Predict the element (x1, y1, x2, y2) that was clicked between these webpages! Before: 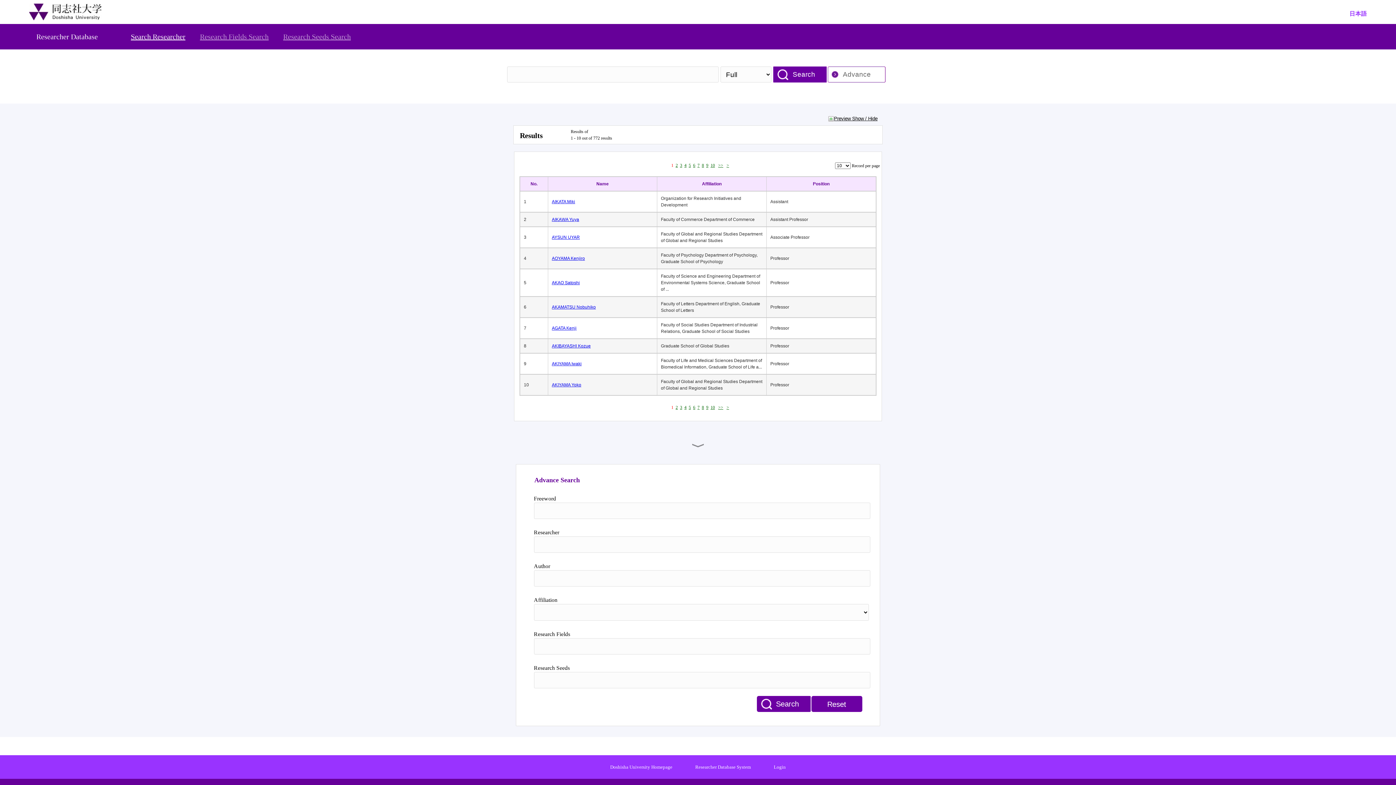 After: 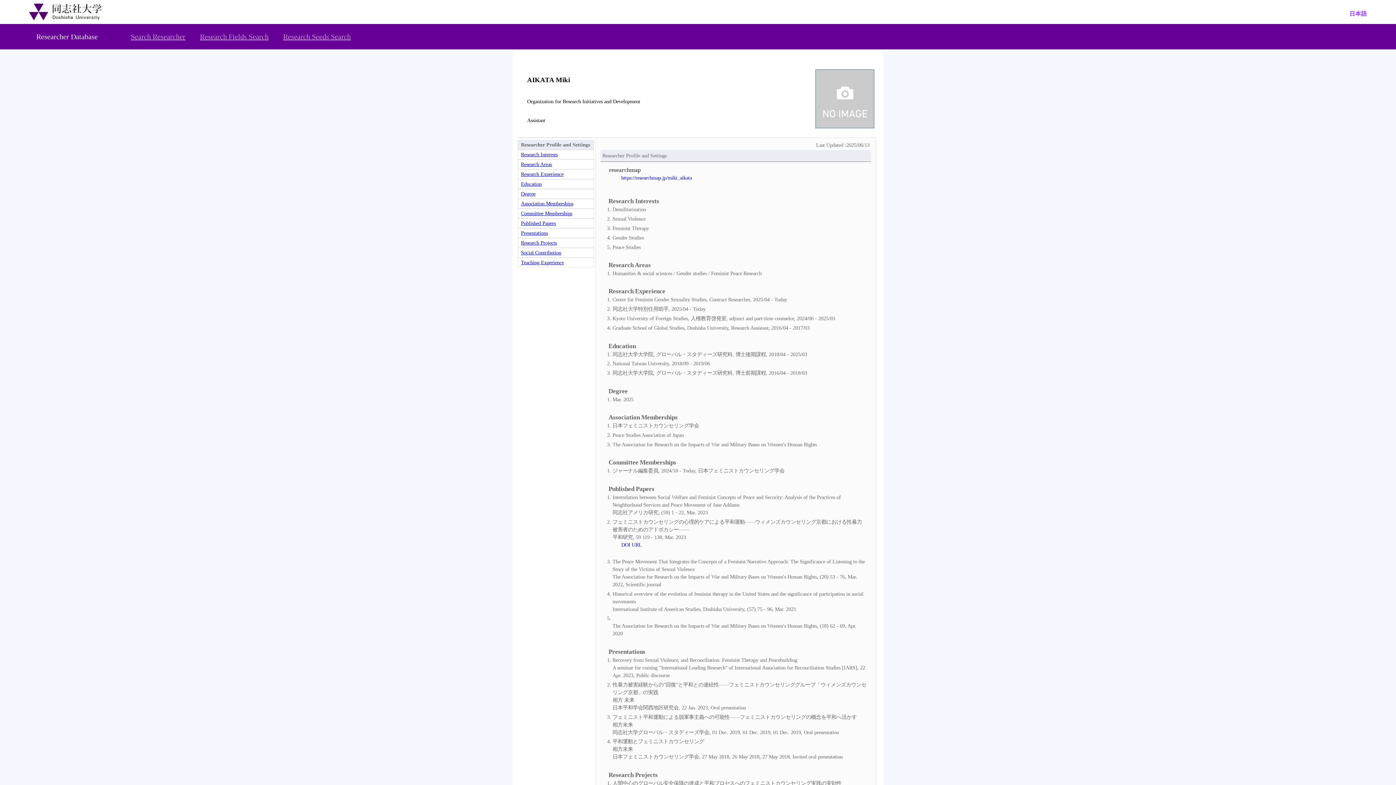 Action: label: AIKATA Miki bbox: (552, 198, 653, 205)